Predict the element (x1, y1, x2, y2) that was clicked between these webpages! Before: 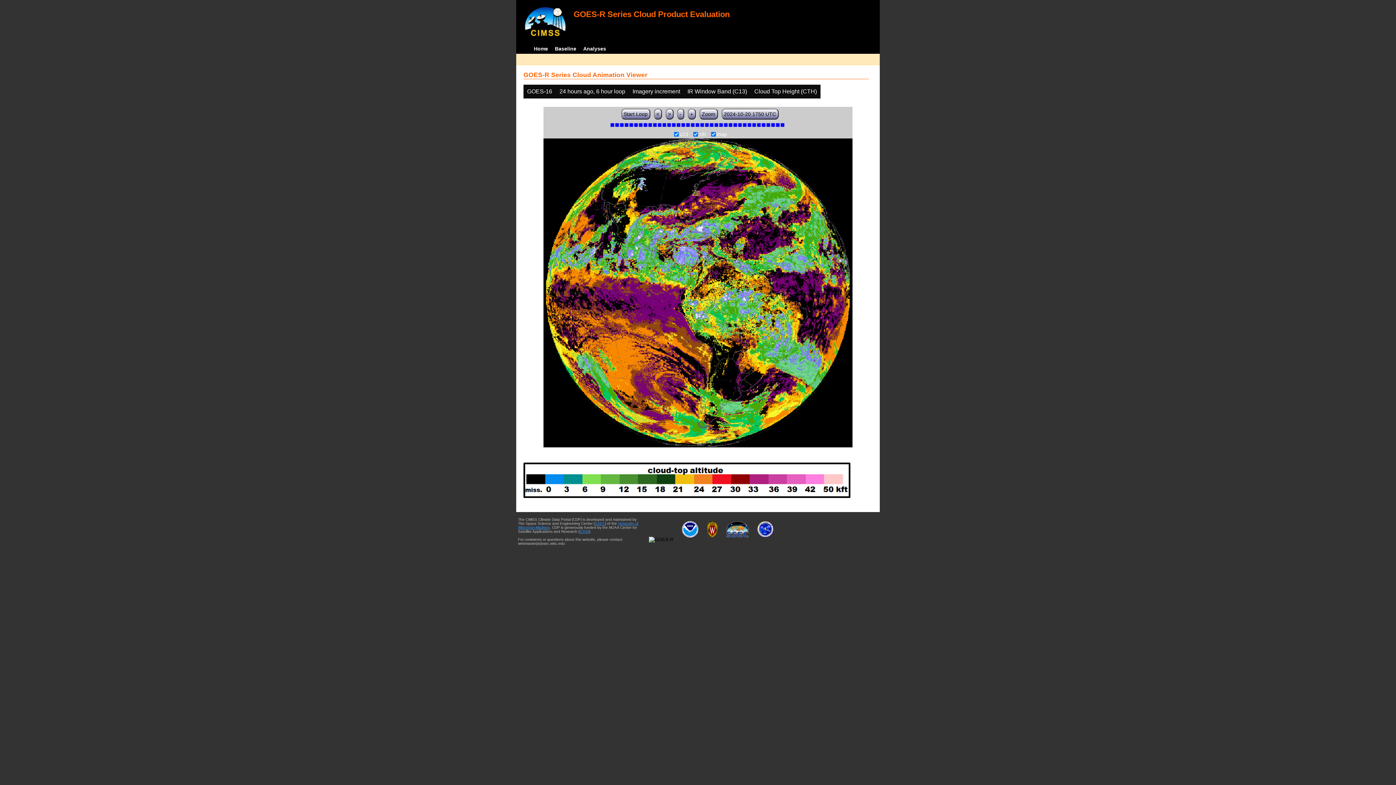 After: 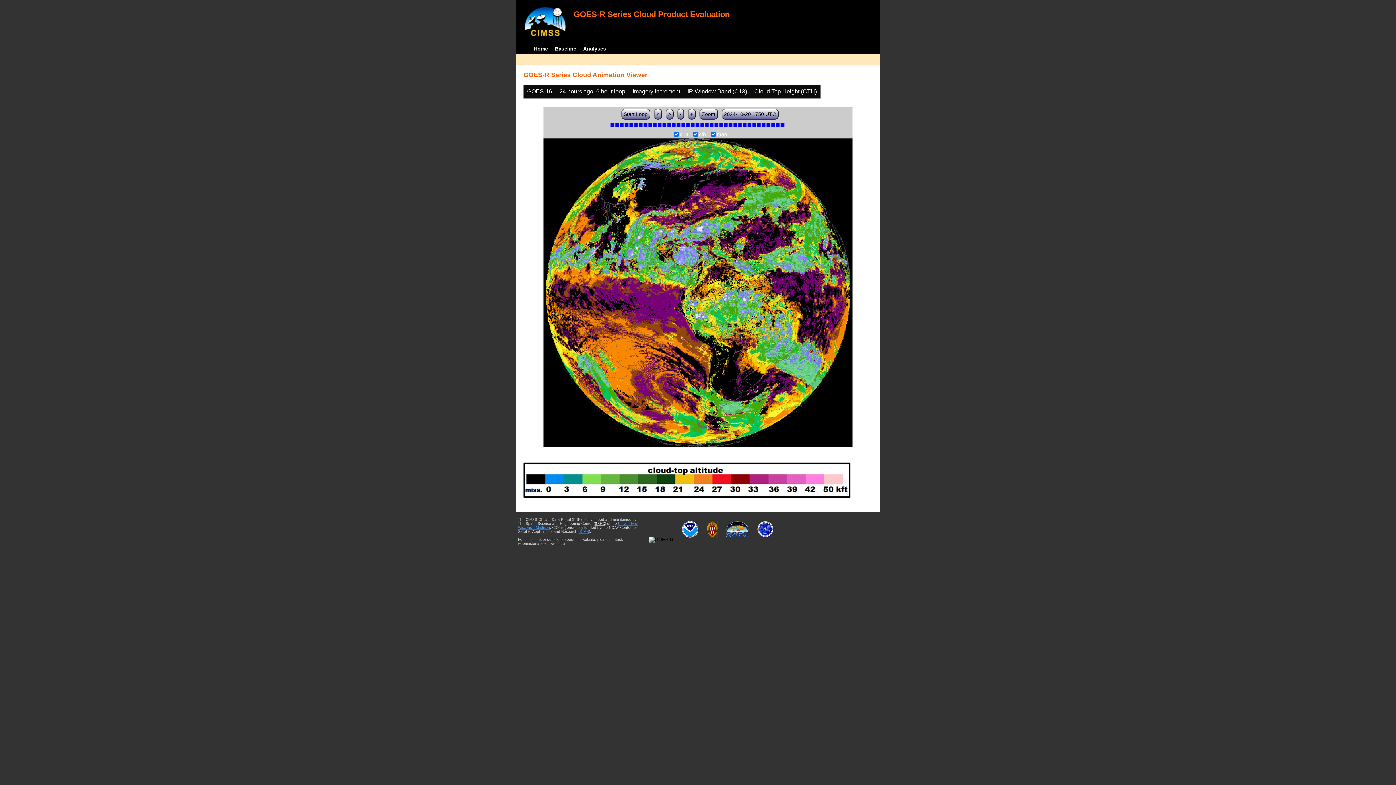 Action: label: SSEC bbox: (594, 521, 605, 525)